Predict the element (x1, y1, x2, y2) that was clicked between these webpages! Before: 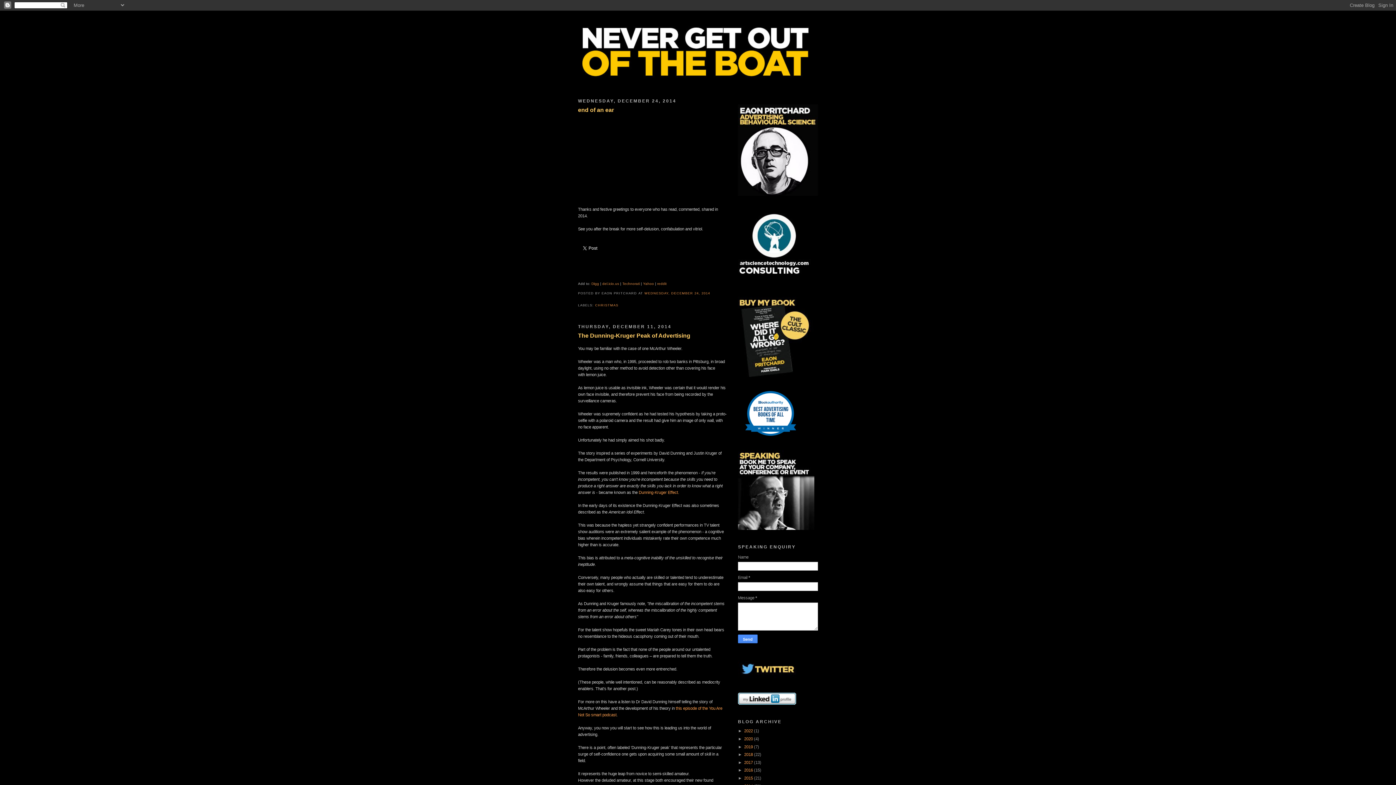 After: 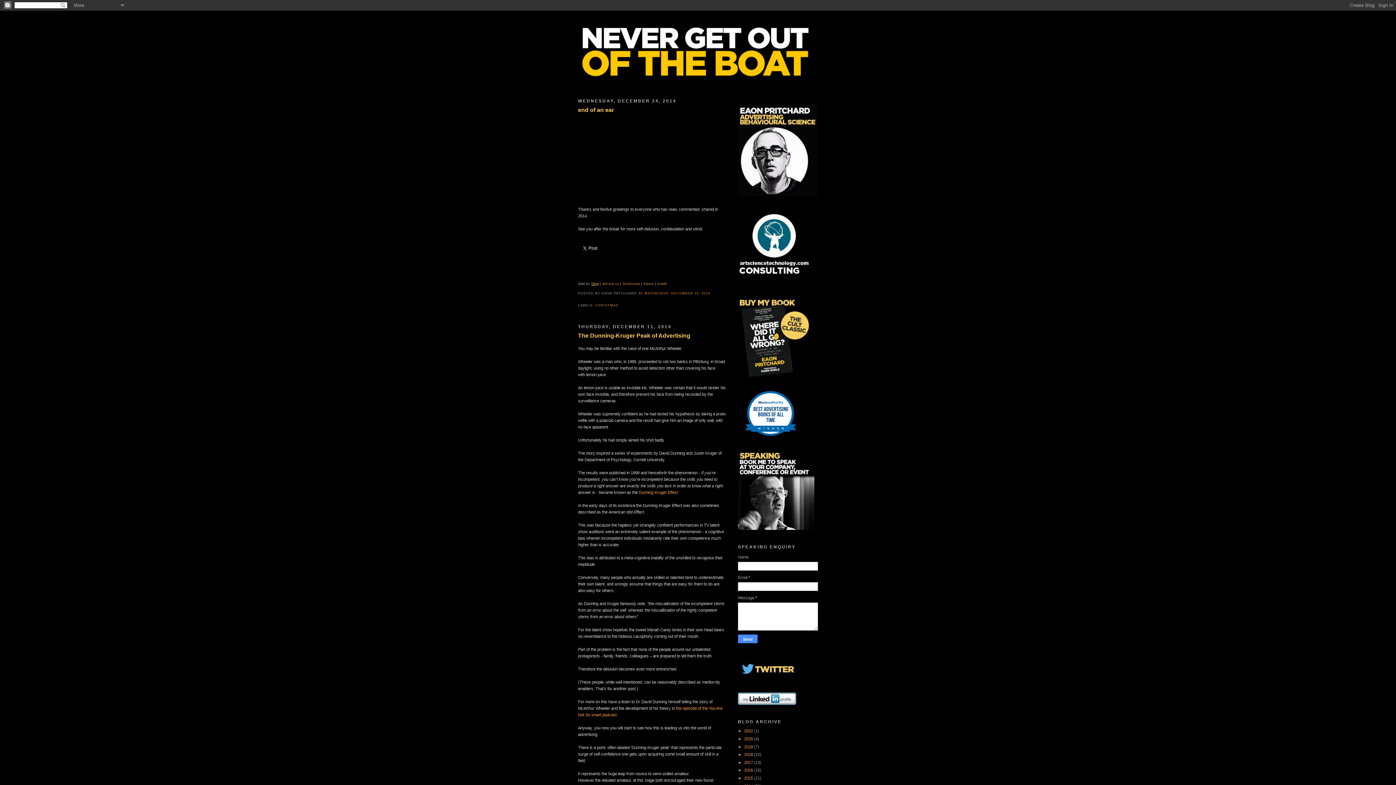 Action: bbox: (591, 281, 599, 285) label: Digg